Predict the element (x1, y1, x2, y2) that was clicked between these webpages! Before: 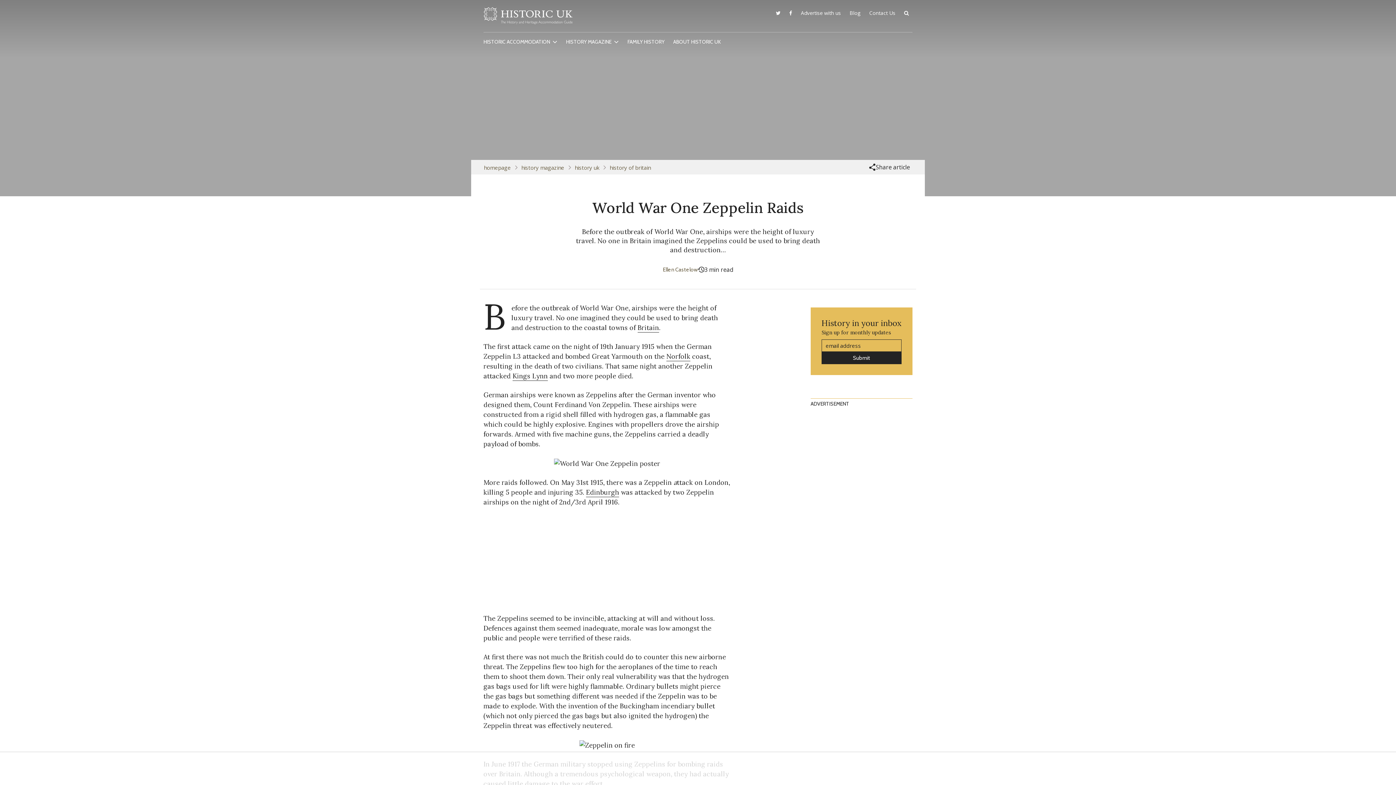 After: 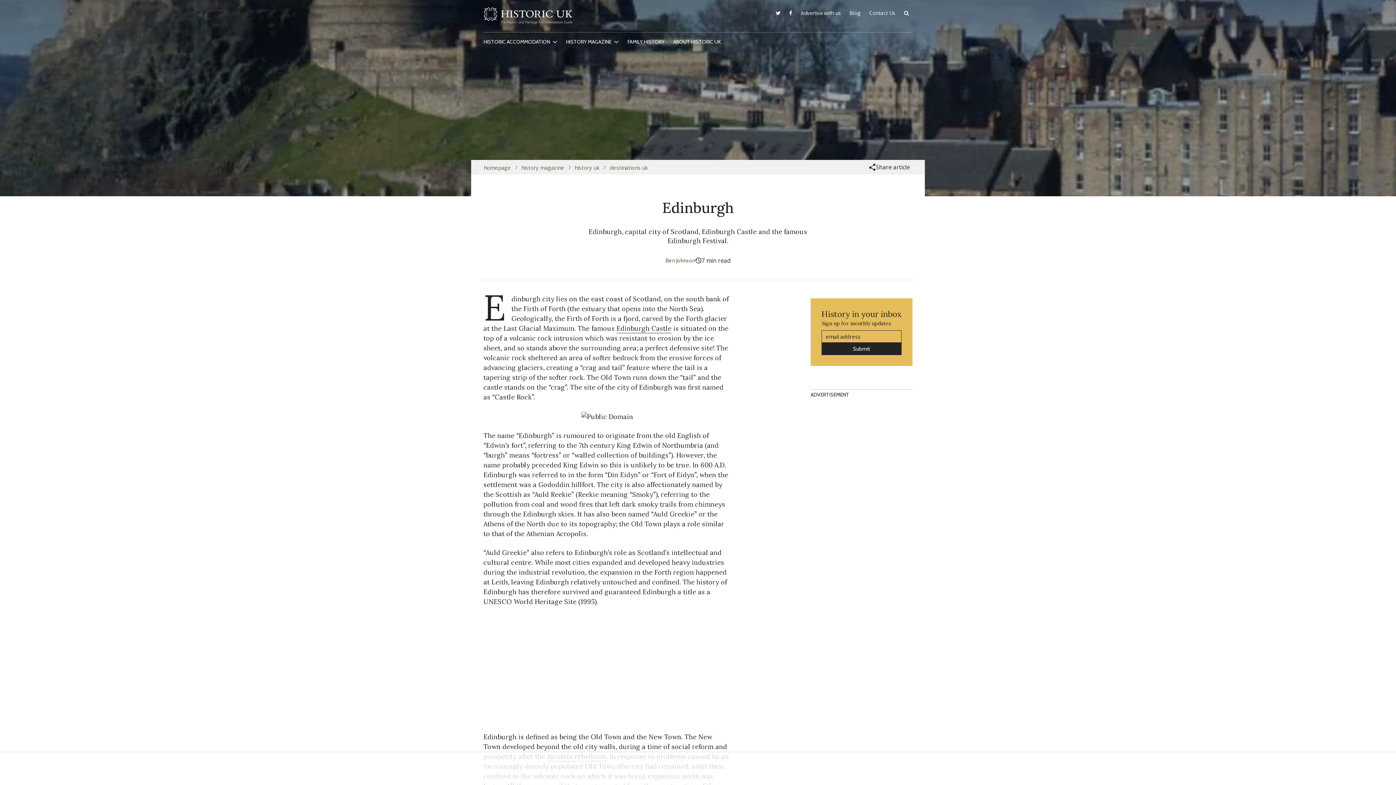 Action: bbox: (586, 487, 619, 497) label: Edinburgh